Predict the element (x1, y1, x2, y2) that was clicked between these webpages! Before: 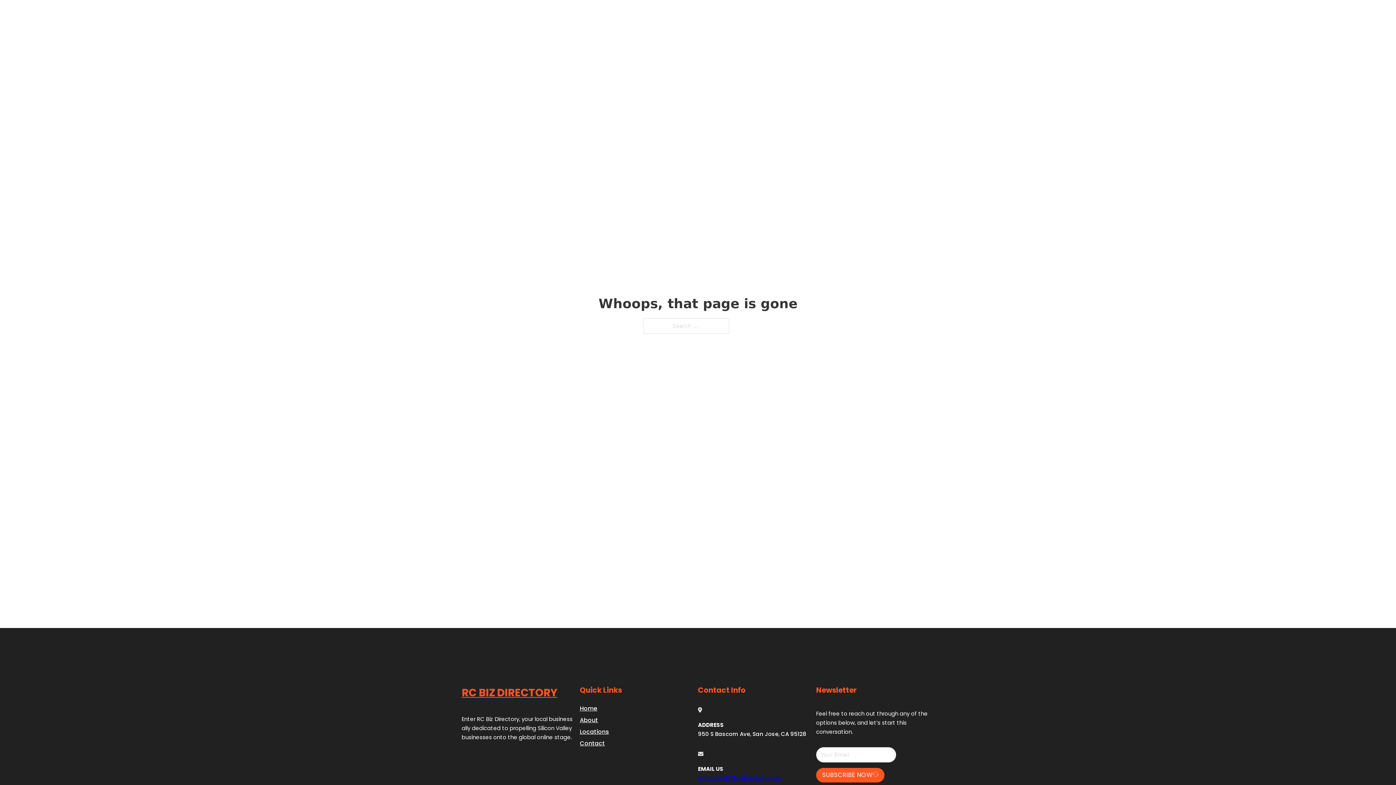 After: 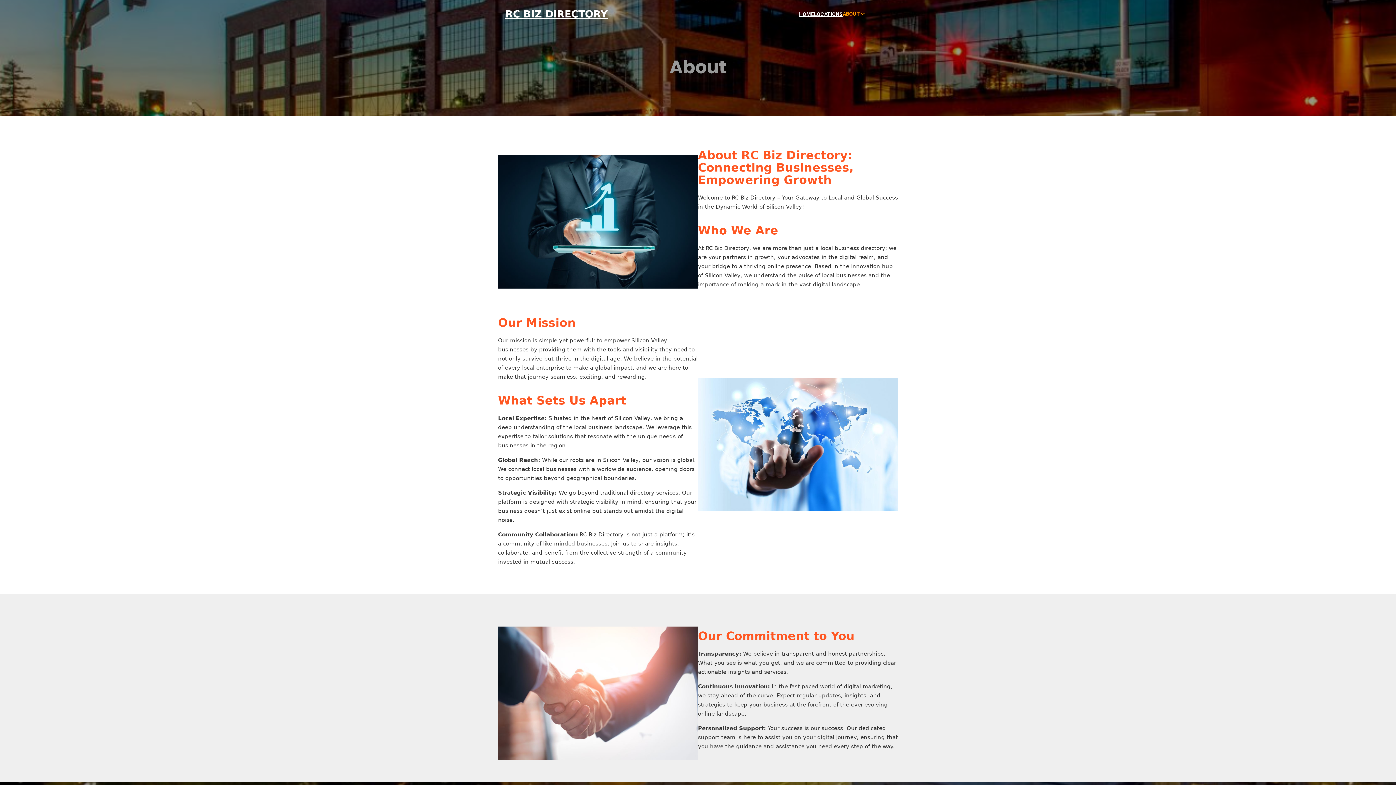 Action: label: About bbox: (580, 715, 598, 725)